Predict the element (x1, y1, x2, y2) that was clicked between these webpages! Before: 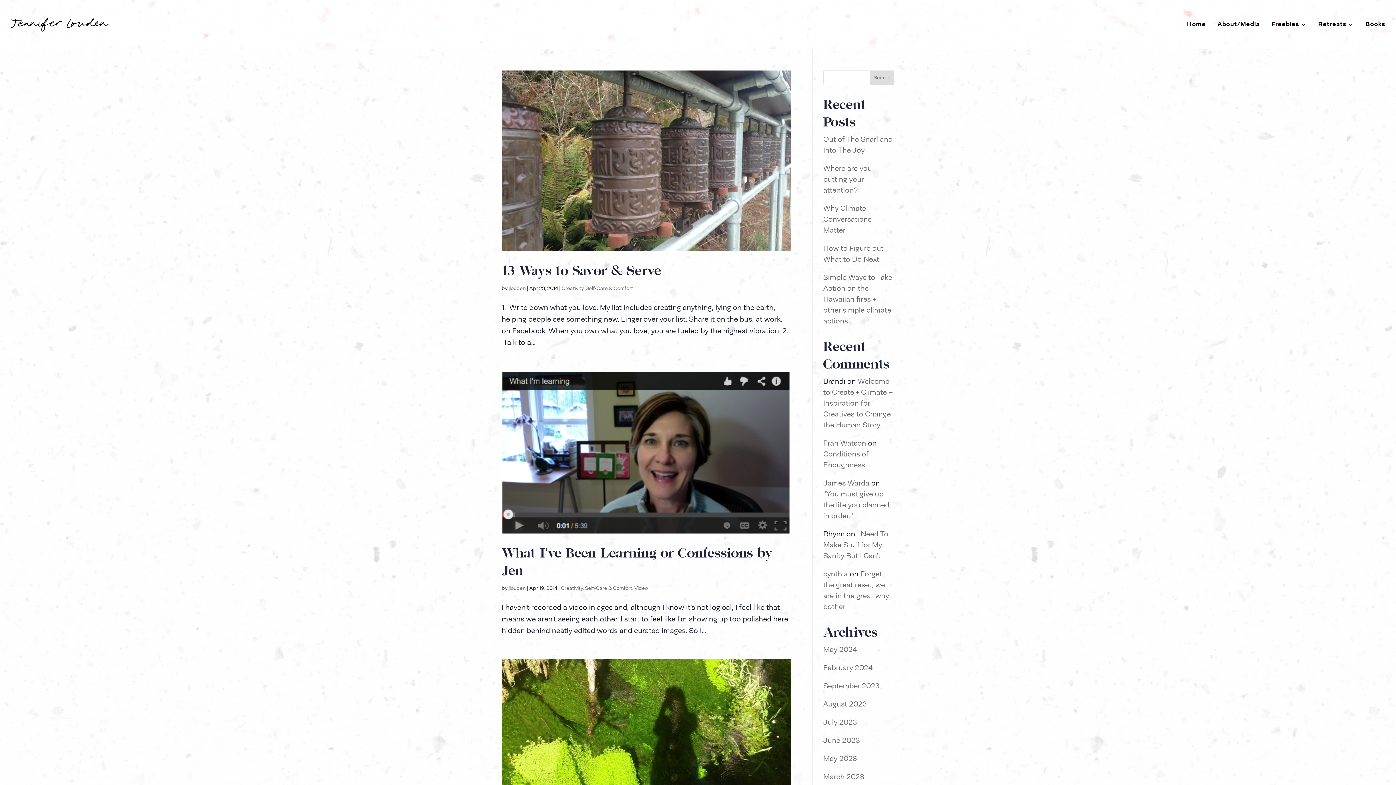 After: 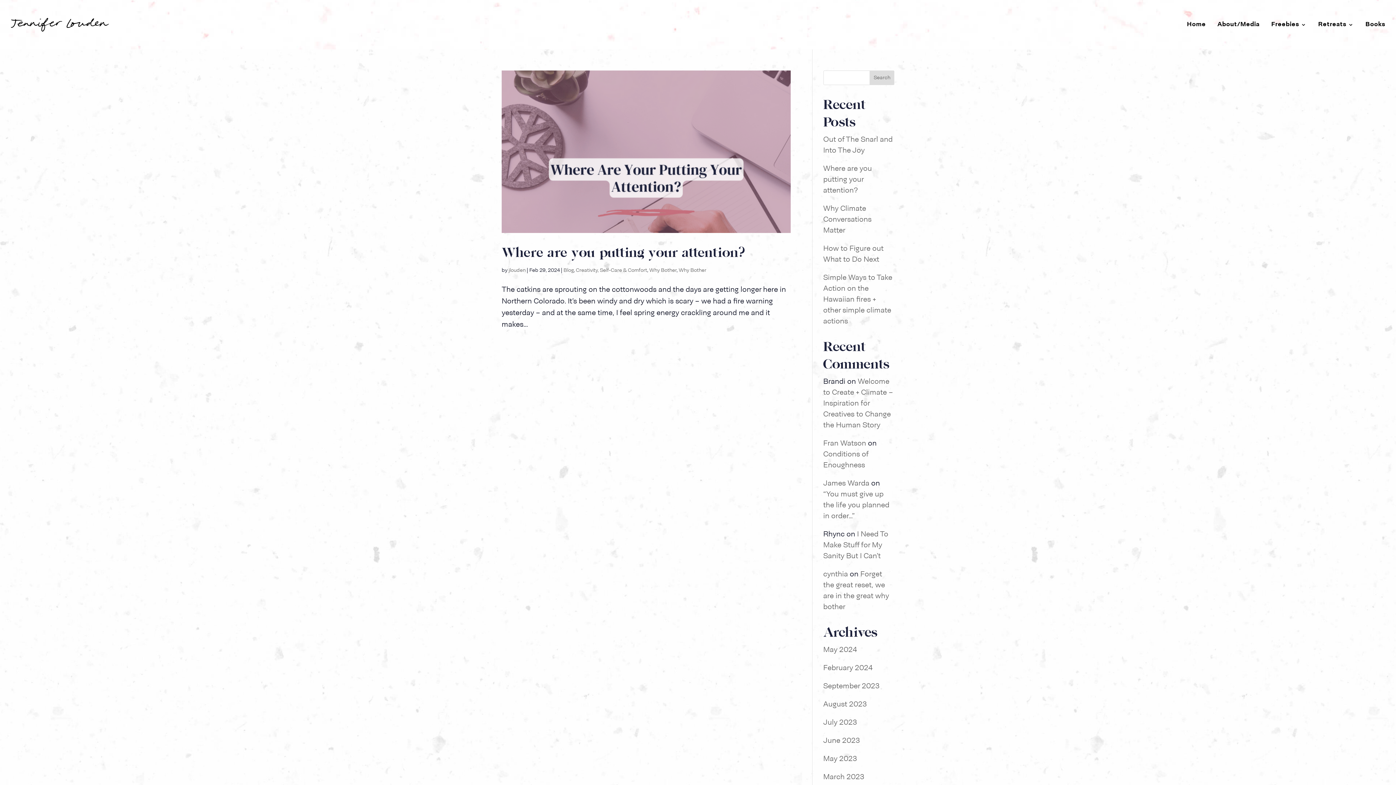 Action: label: February 2024 bbox: (823, 665, 872, 672)